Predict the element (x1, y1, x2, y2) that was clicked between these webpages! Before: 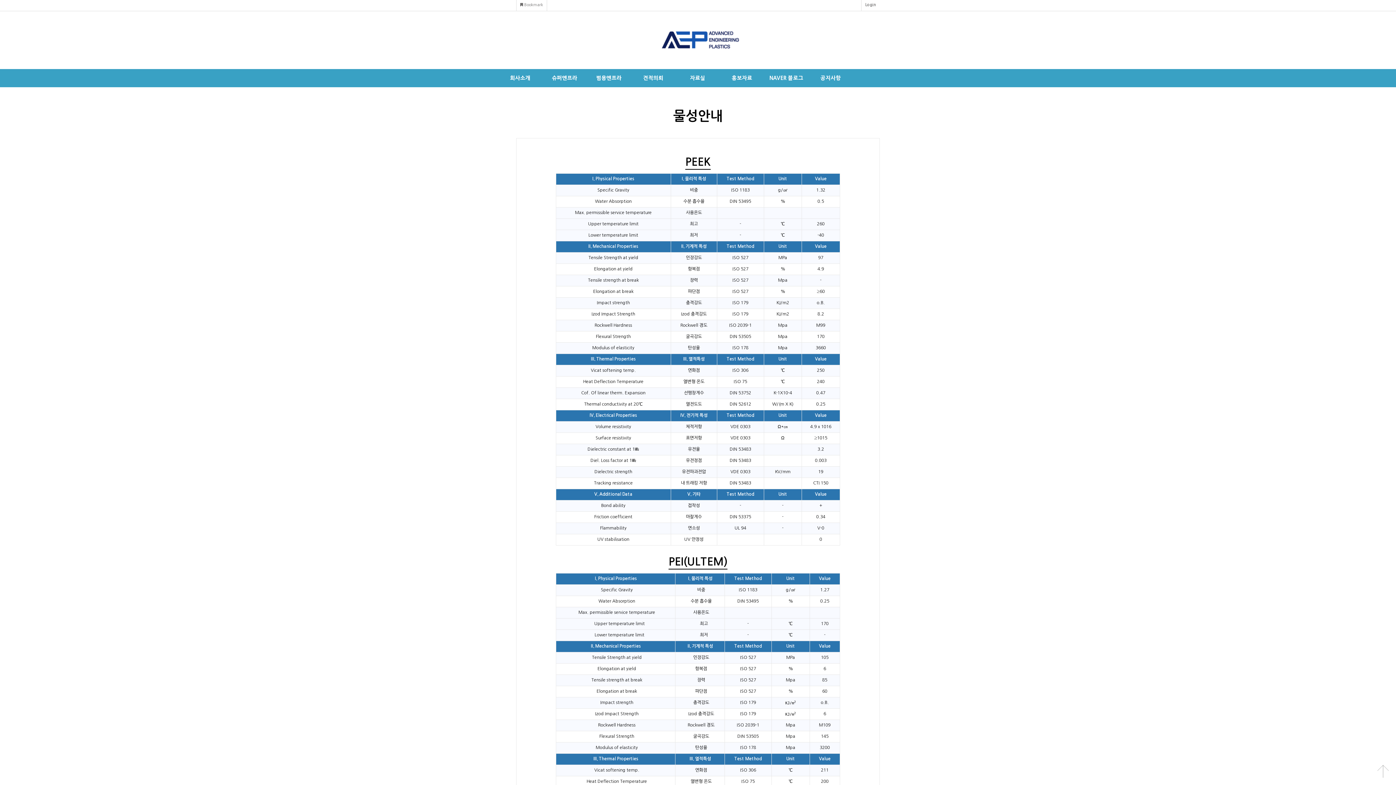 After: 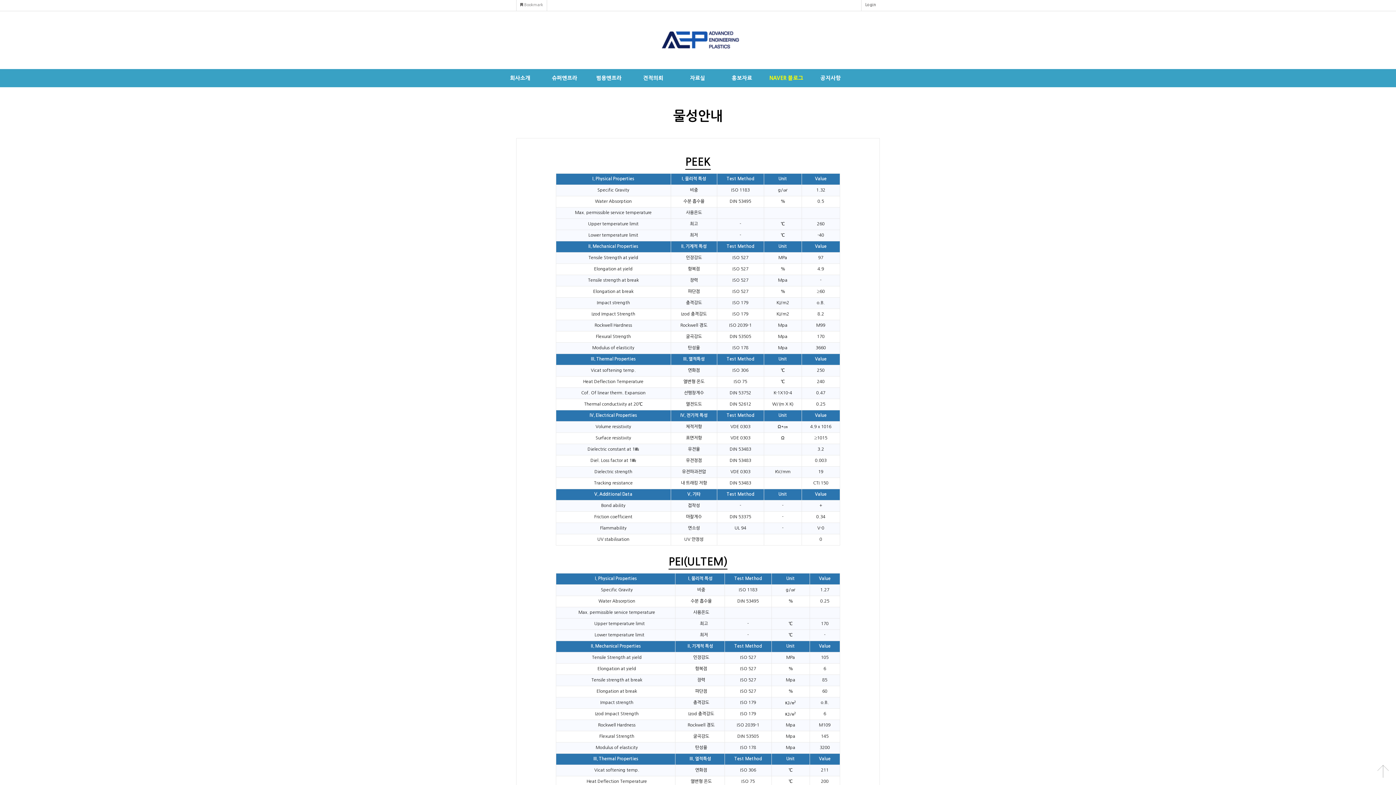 Action: bbox: (764, 69, 808, 87) label: NAVER 블로그